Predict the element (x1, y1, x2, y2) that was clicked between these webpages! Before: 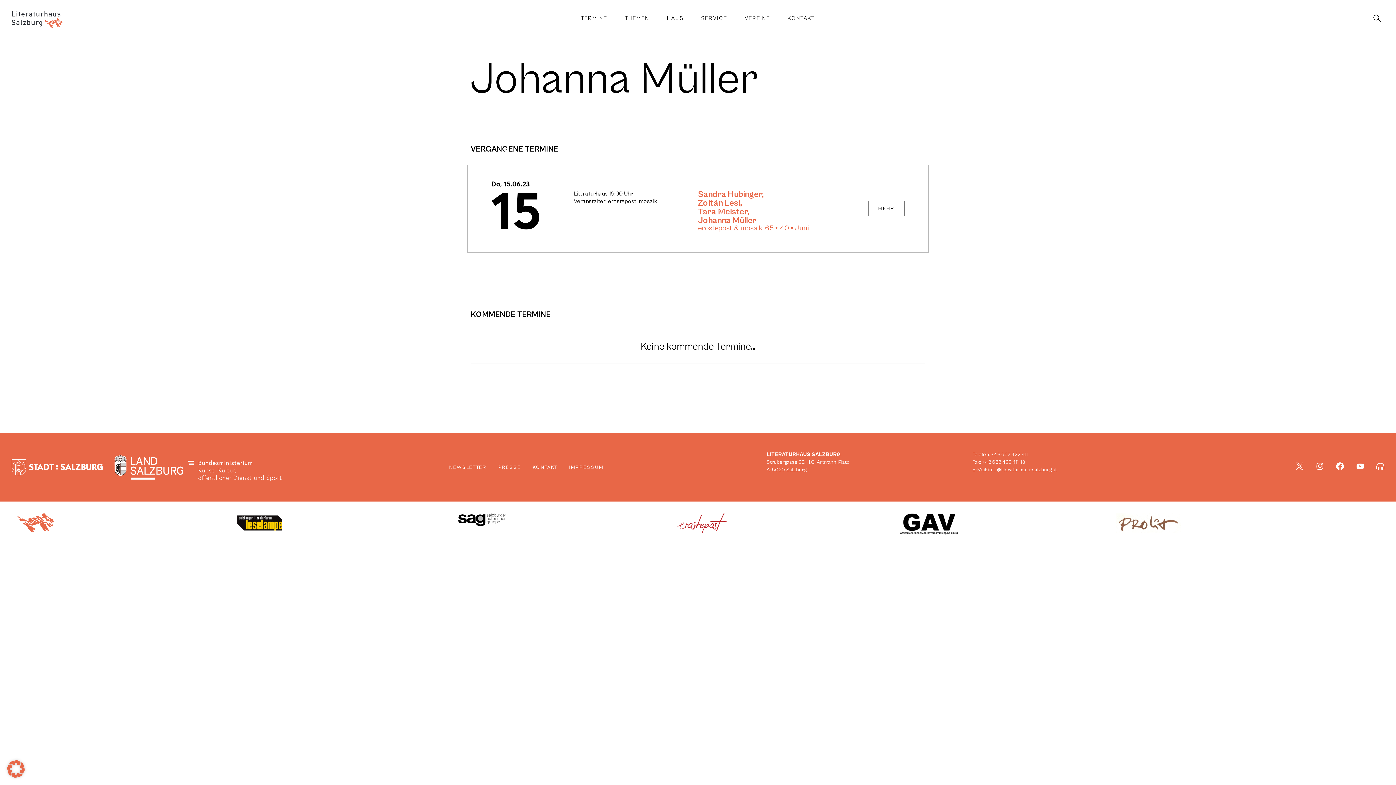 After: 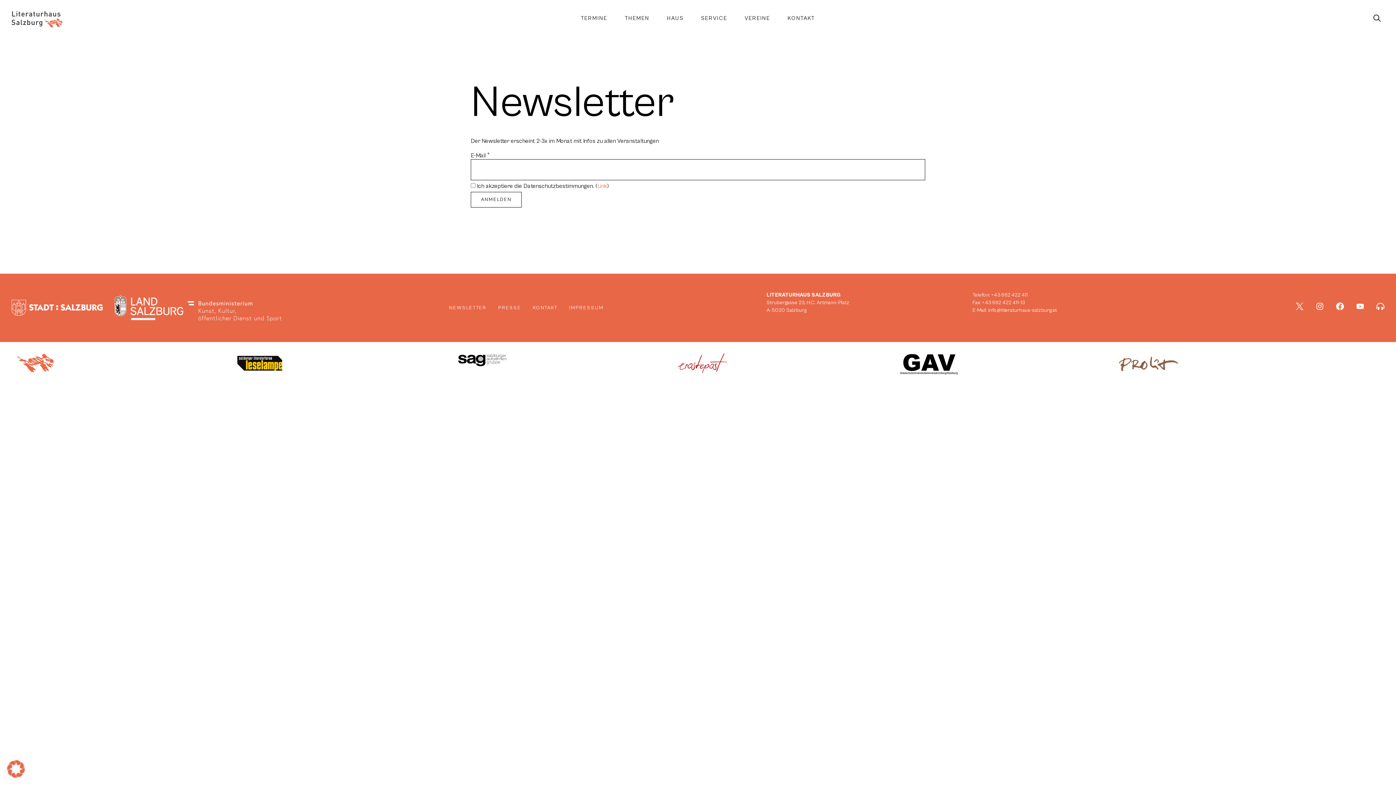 Action: label: NEWSLETTER bbox: (449, 464, 486, 471)